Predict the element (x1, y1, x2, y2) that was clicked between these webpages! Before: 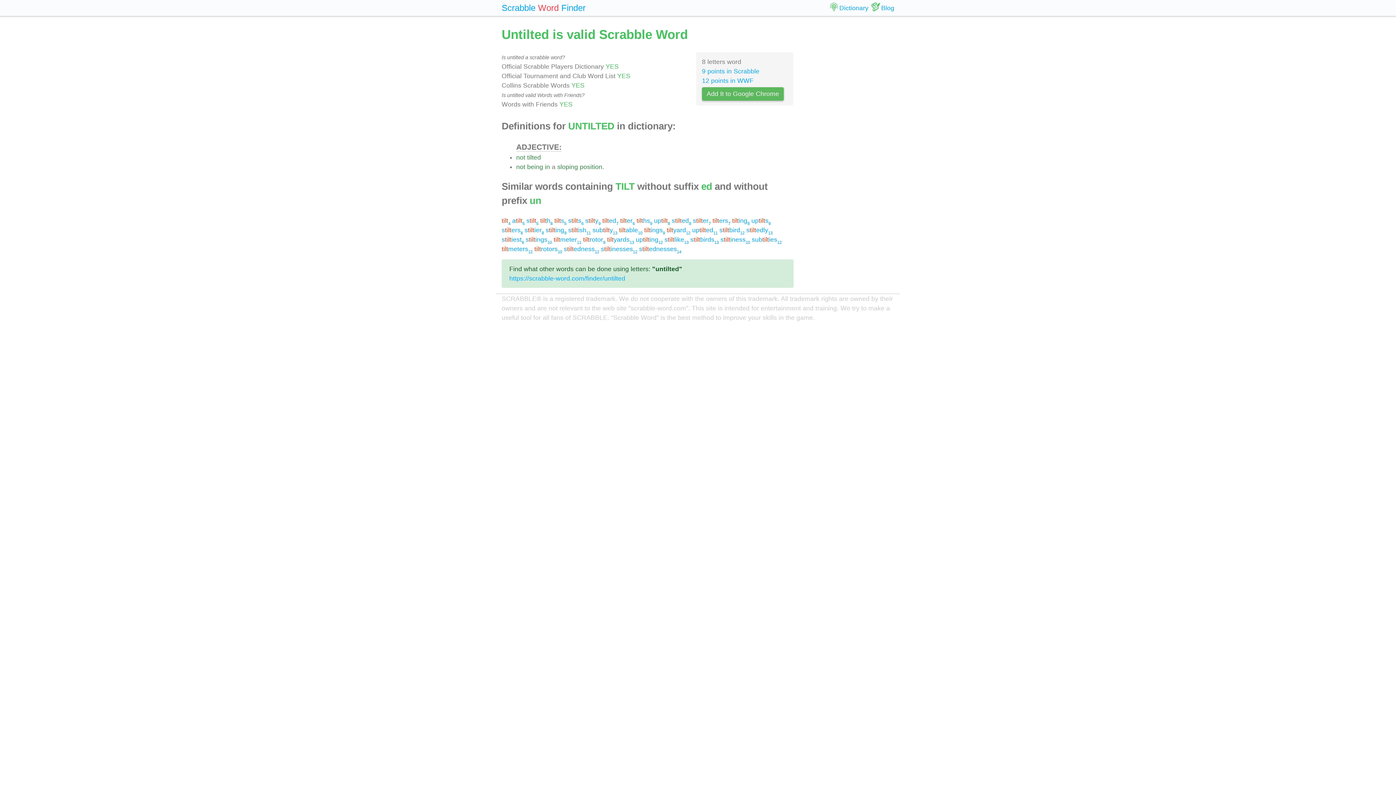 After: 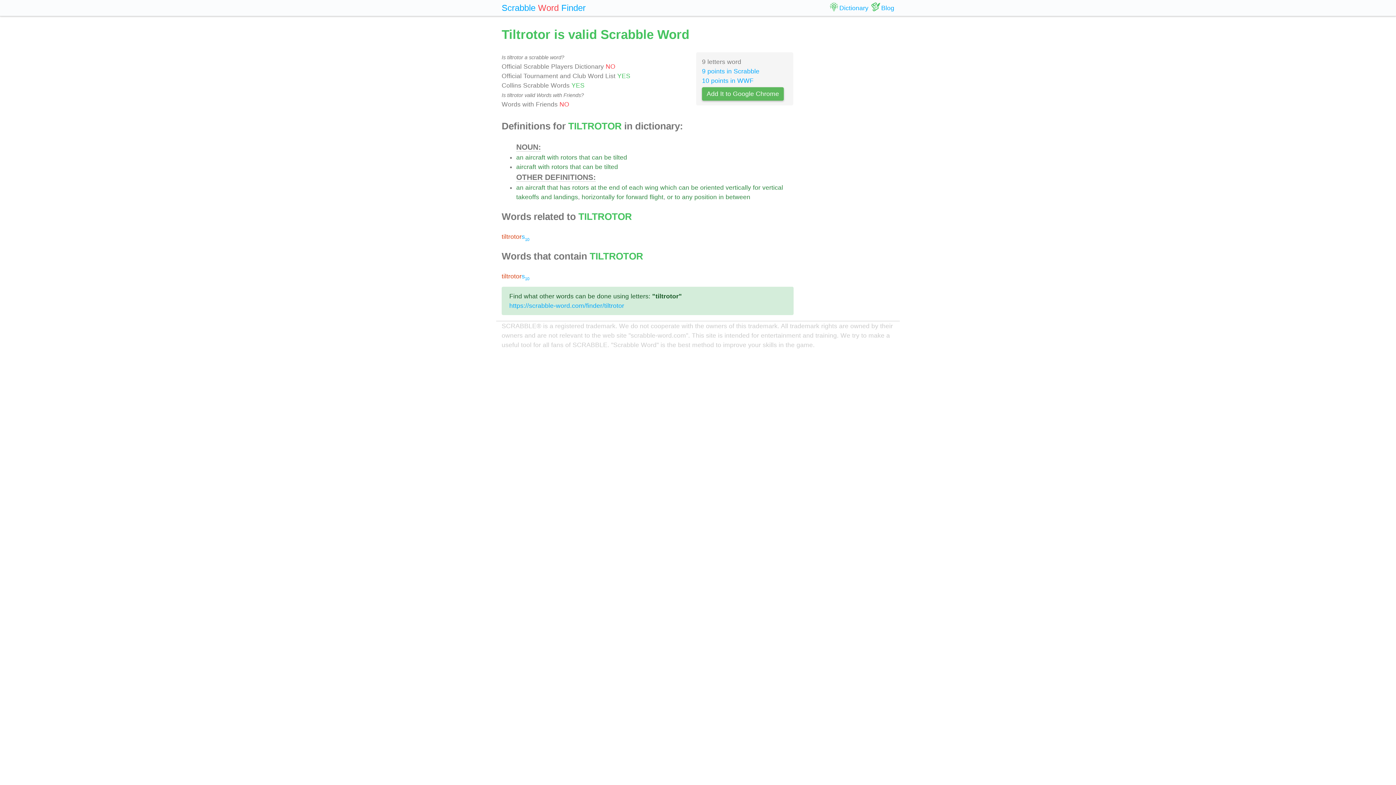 Action: bbox: (583, 235, 605, 243) label: tiltrotor9